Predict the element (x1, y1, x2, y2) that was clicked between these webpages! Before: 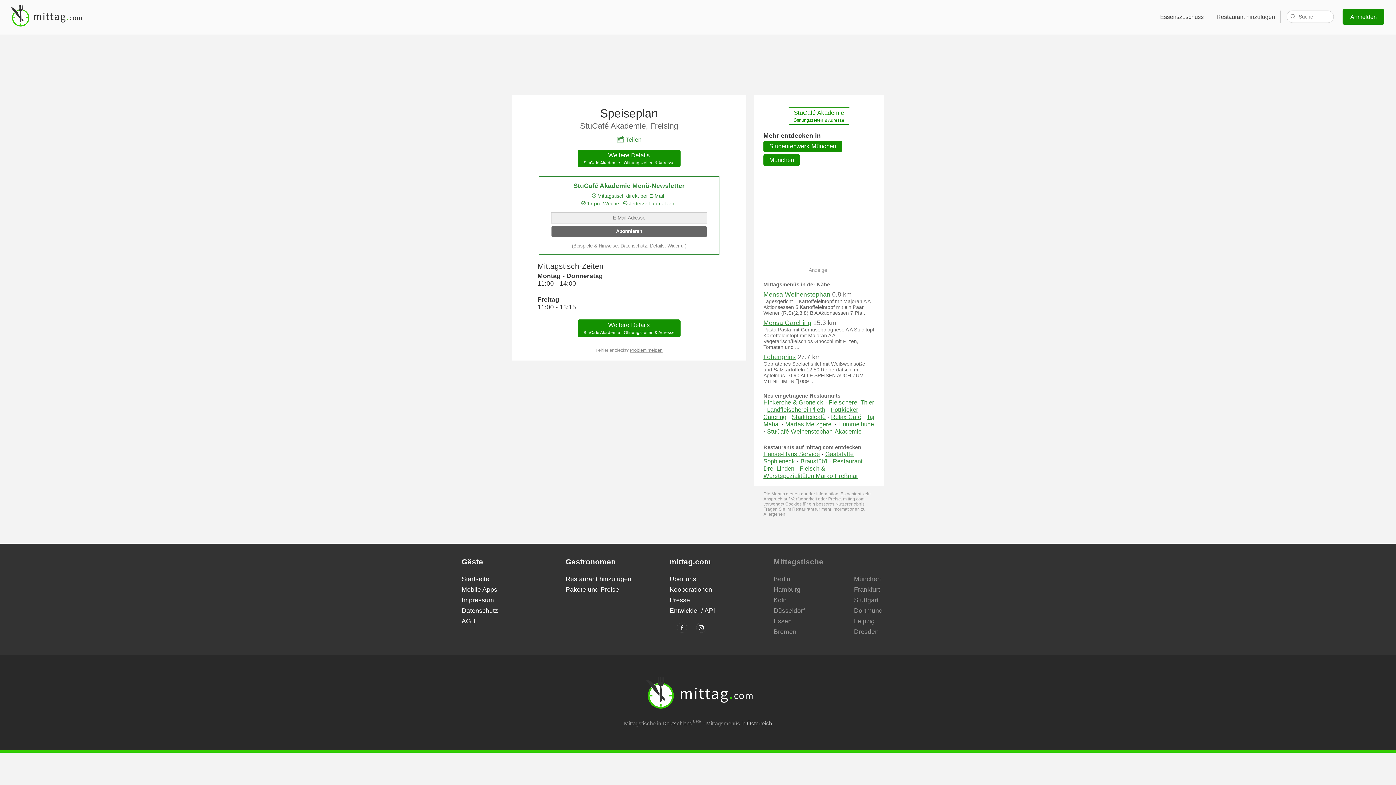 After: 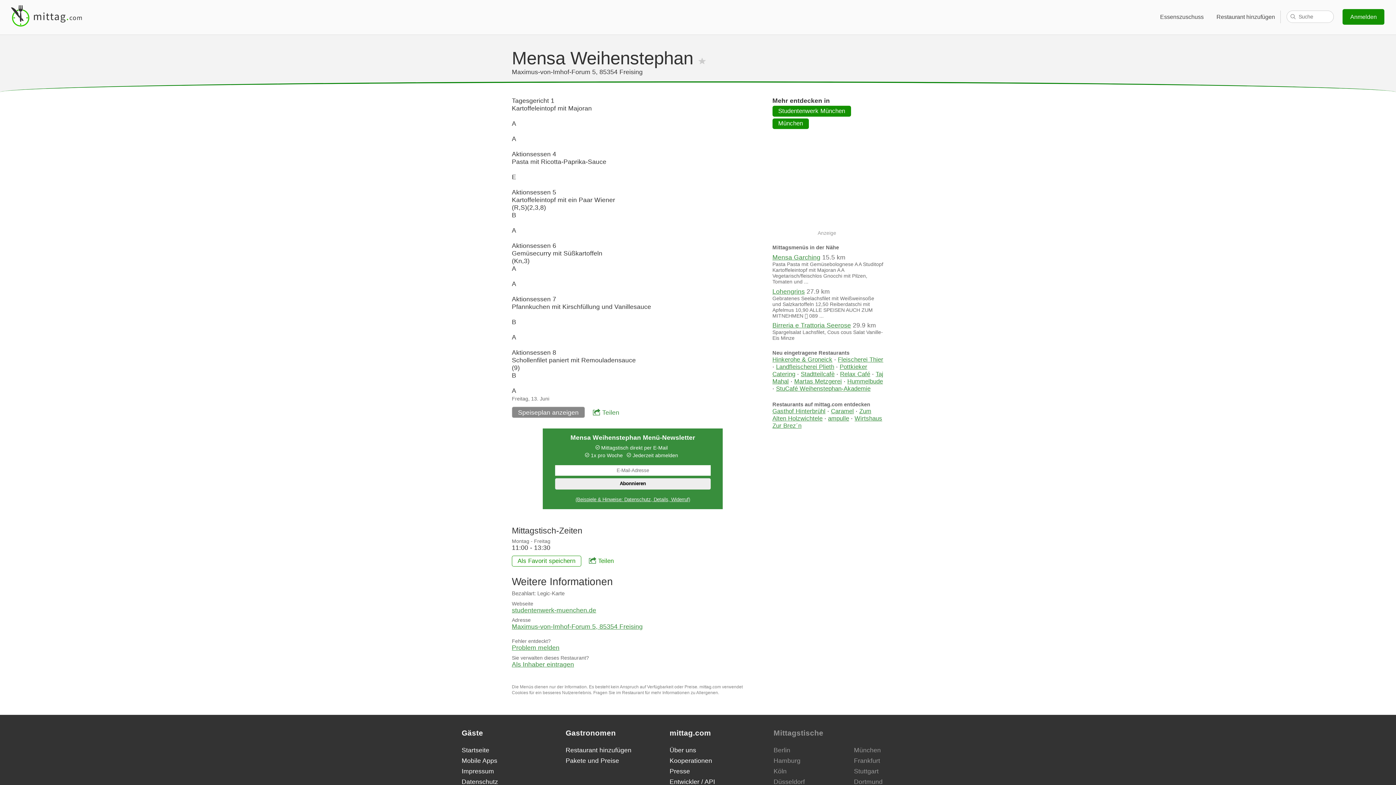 Action: bbox: (763, 290, 830, 298) label: Mensa Weihenstephan